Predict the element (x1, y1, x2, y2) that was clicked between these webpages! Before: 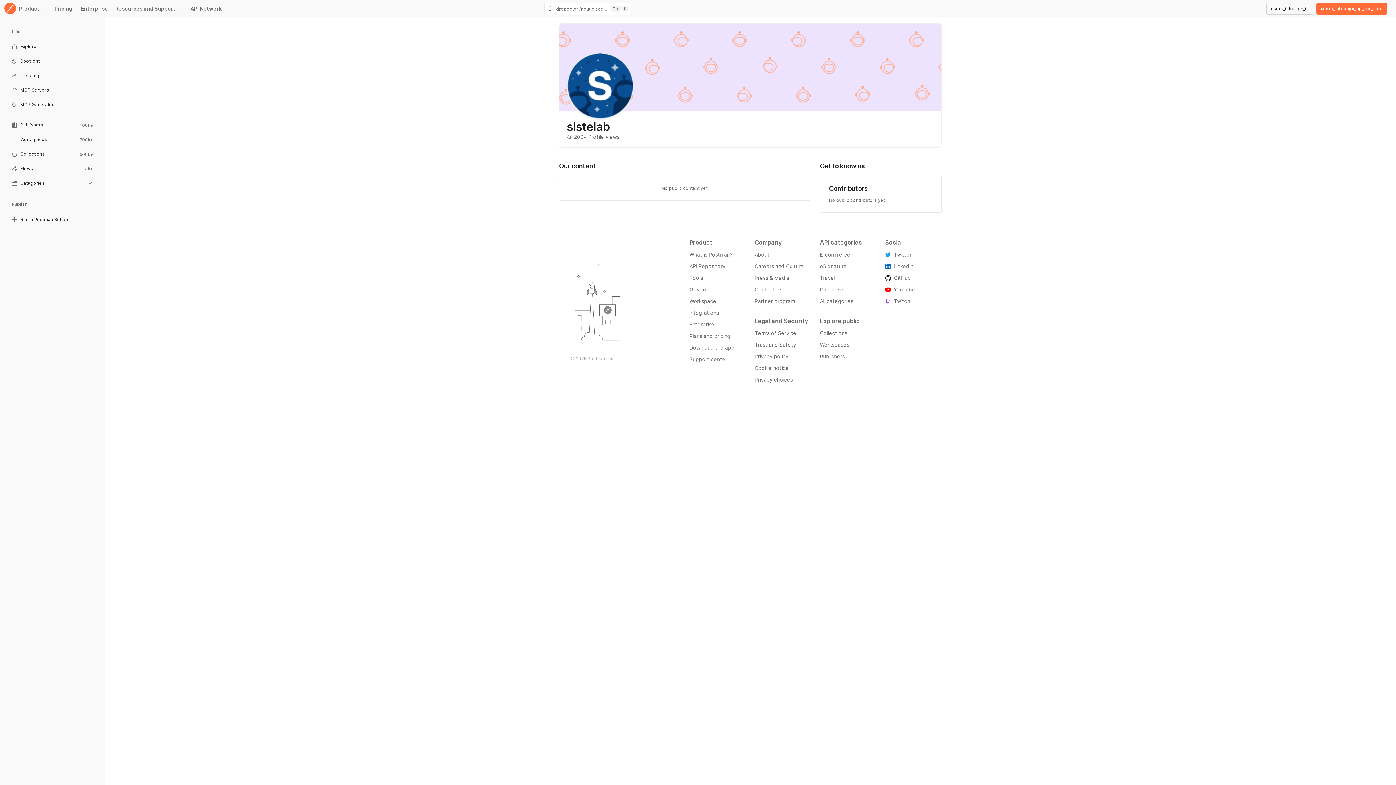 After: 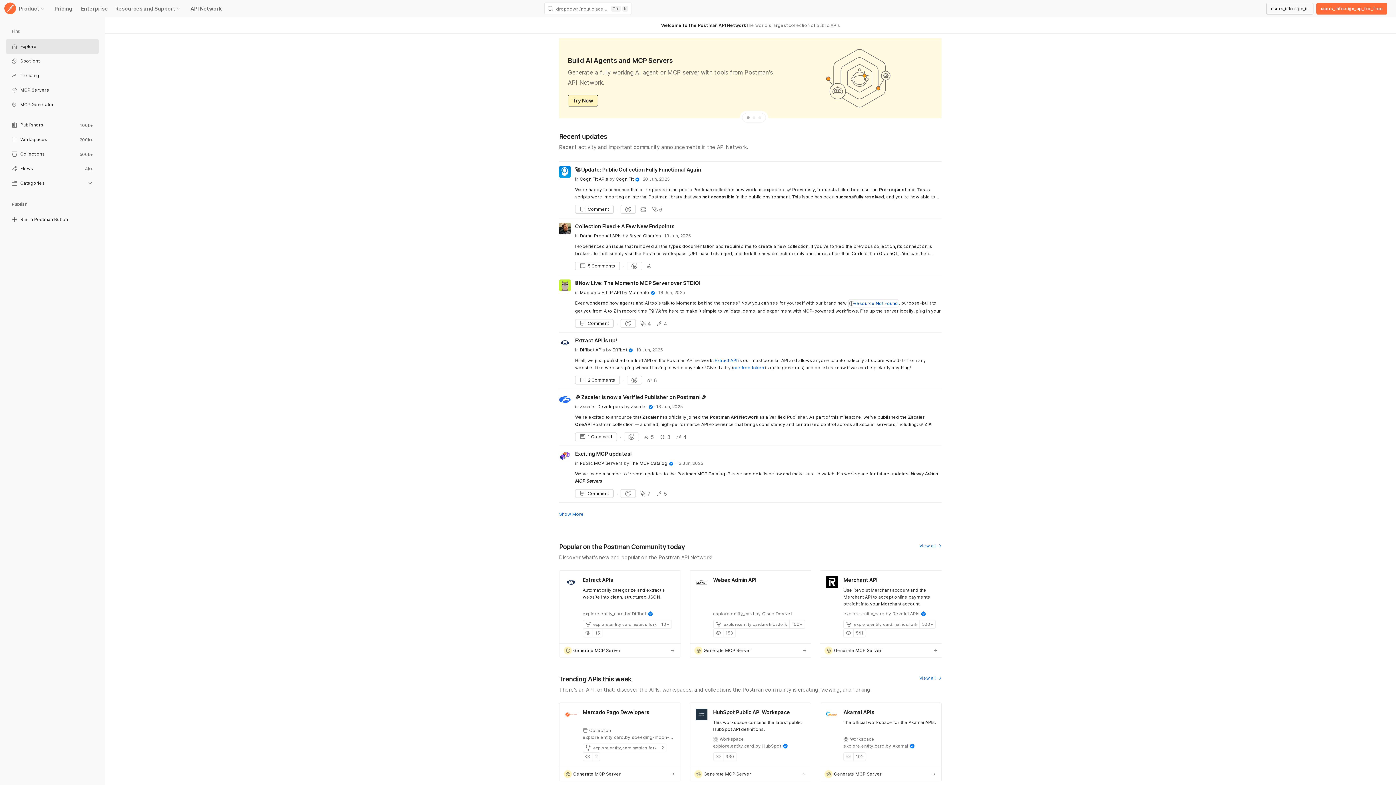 Action: label: Explore bbox: (5, 40, 98, 54)